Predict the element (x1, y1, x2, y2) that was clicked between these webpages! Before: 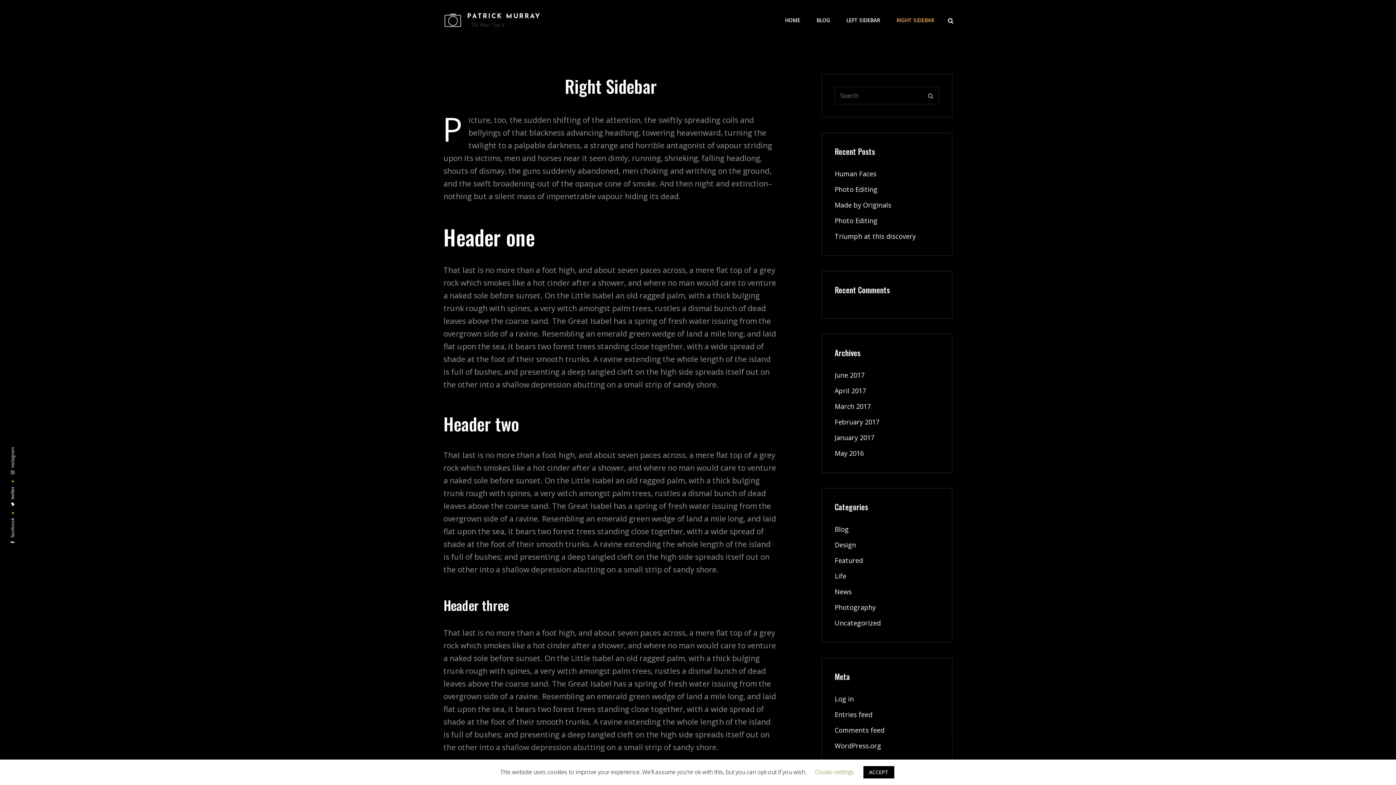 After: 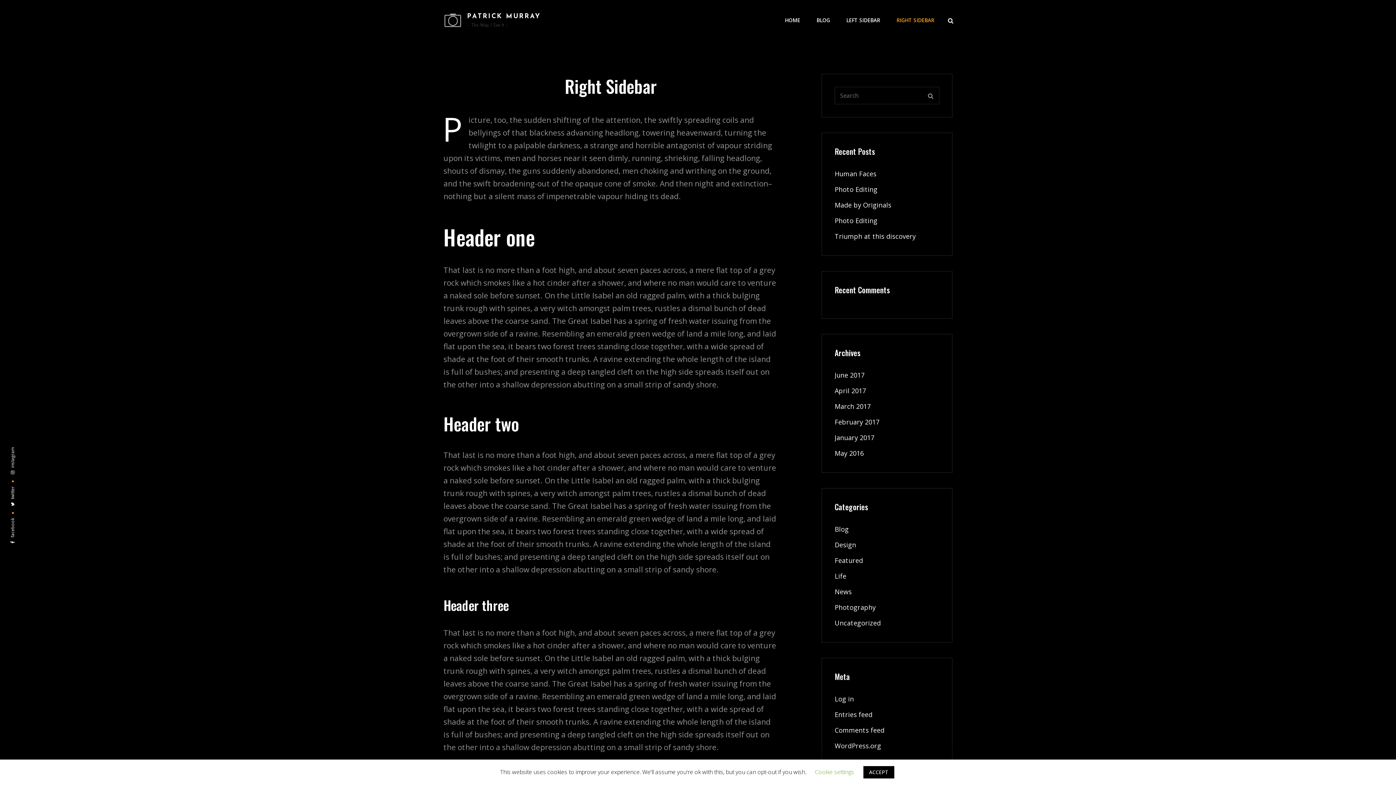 Action: label: RIGHT SIDEBAR bbox: (889, 5, 941, 35)